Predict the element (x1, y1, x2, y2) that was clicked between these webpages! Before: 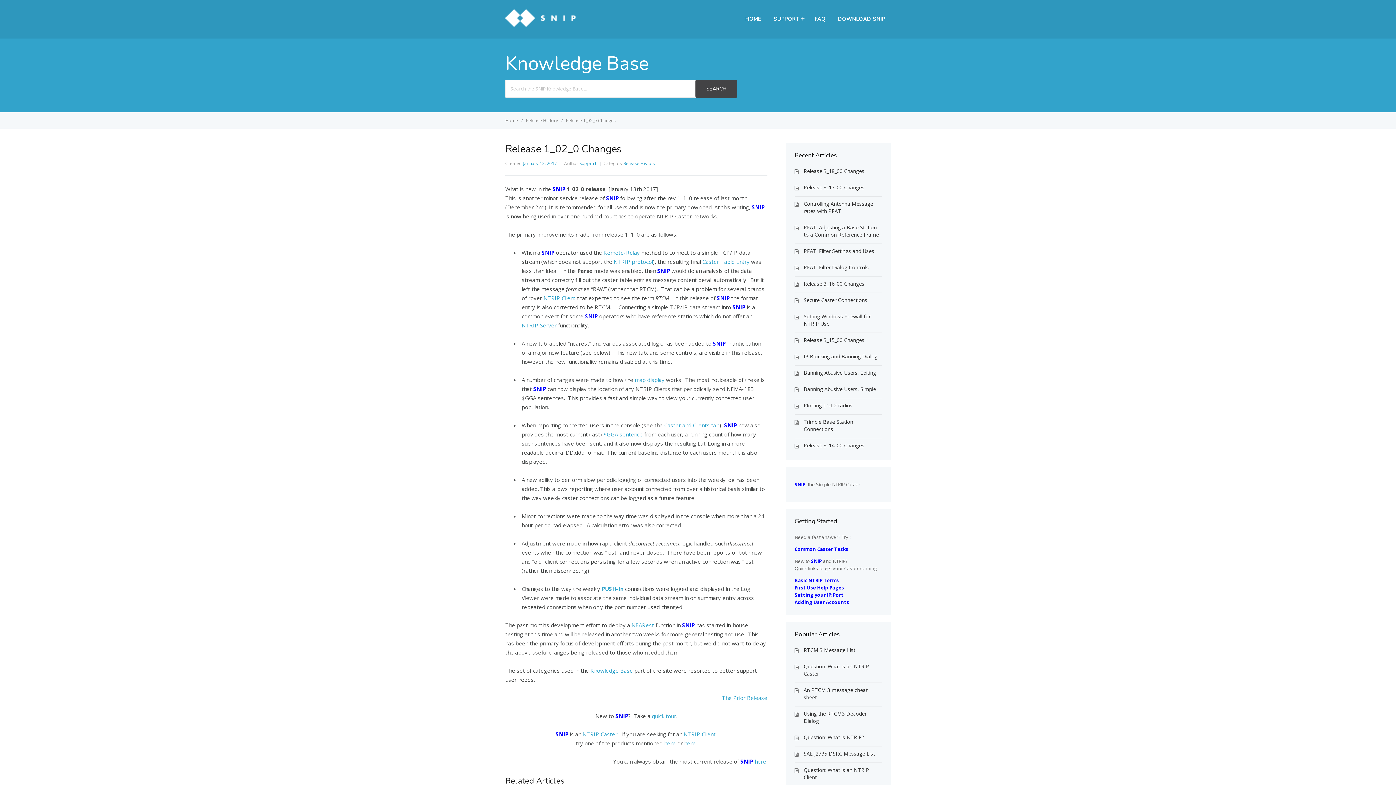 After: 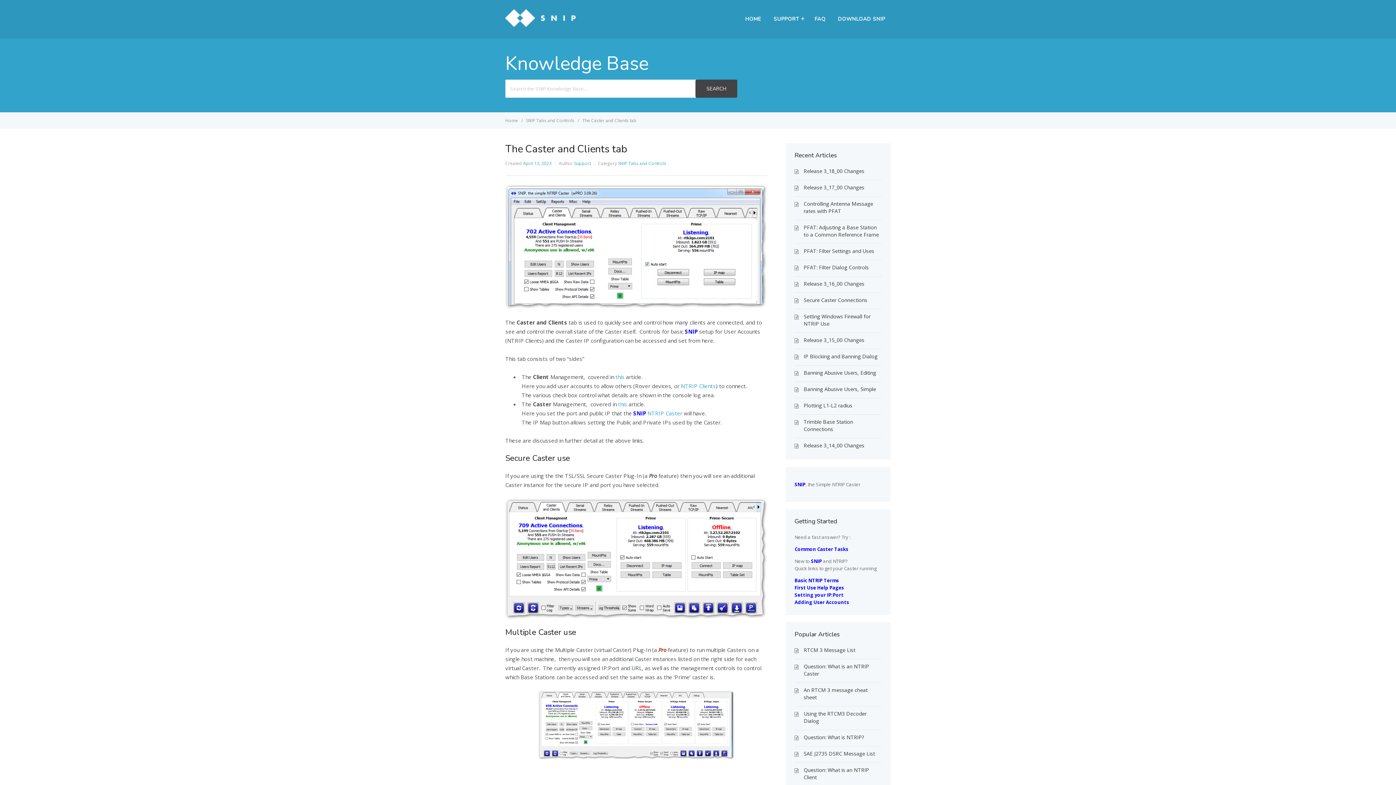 Action: bbox: (664, 421, 719, 429) label: Caster and Clients tab